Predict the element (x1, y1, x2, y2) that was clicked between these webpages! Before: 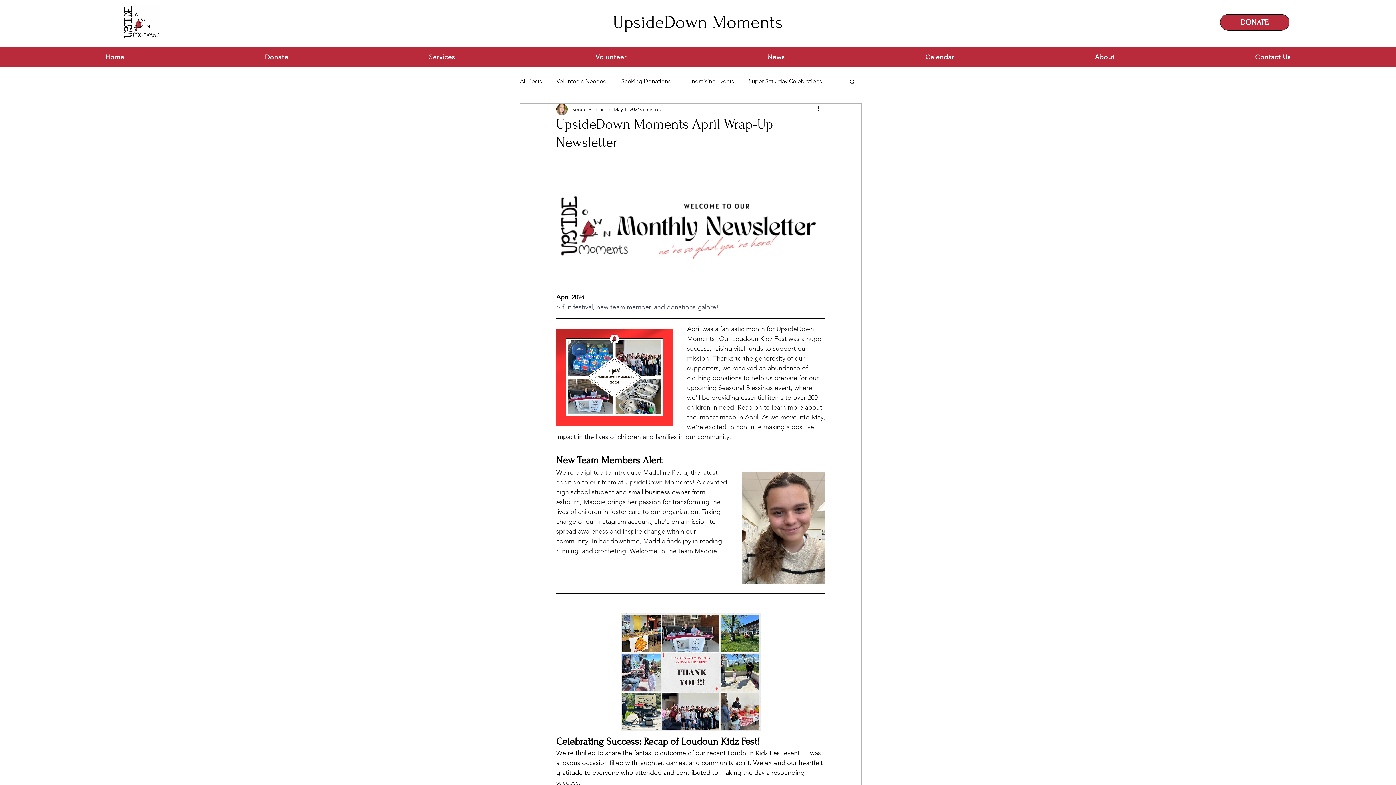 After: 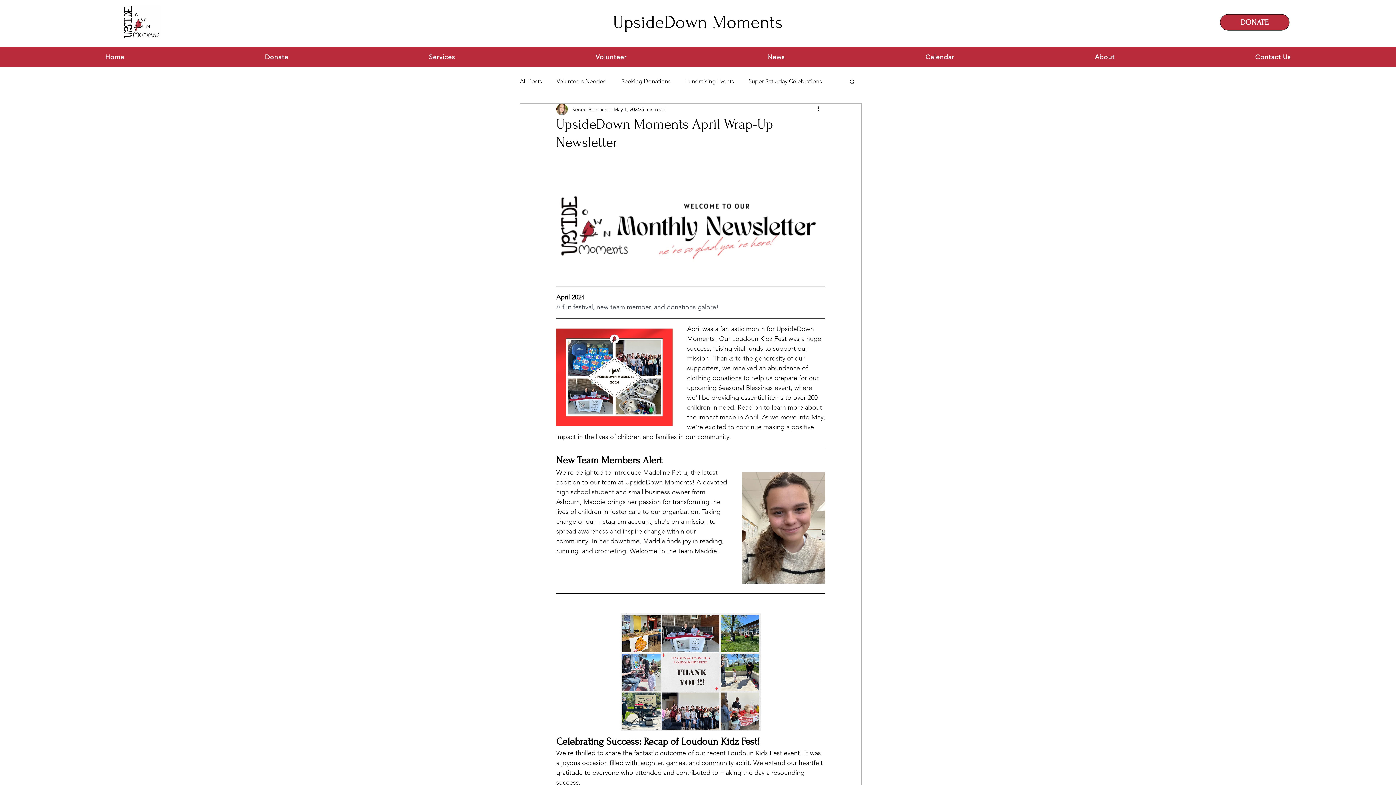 Action: bbox: (849, 78, 856, 84) label: Search